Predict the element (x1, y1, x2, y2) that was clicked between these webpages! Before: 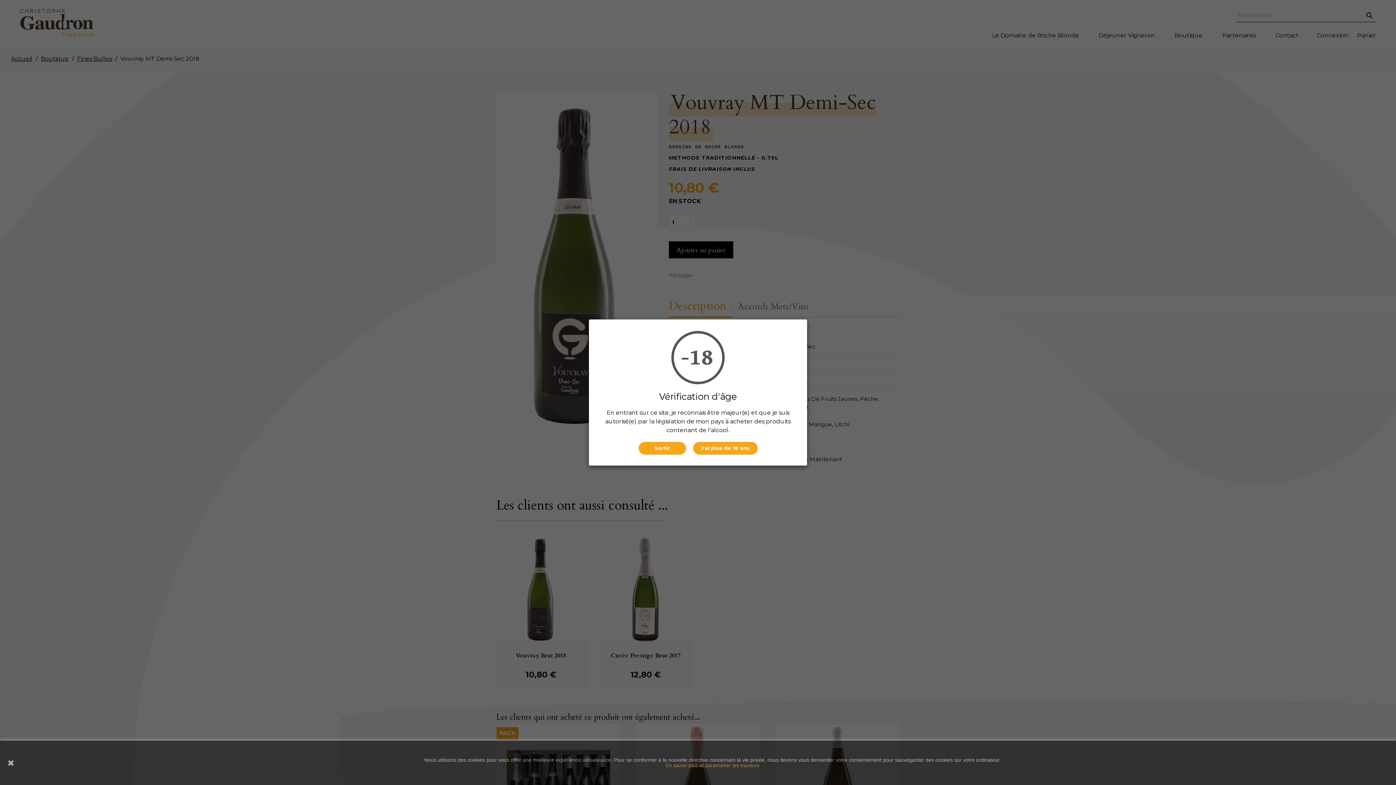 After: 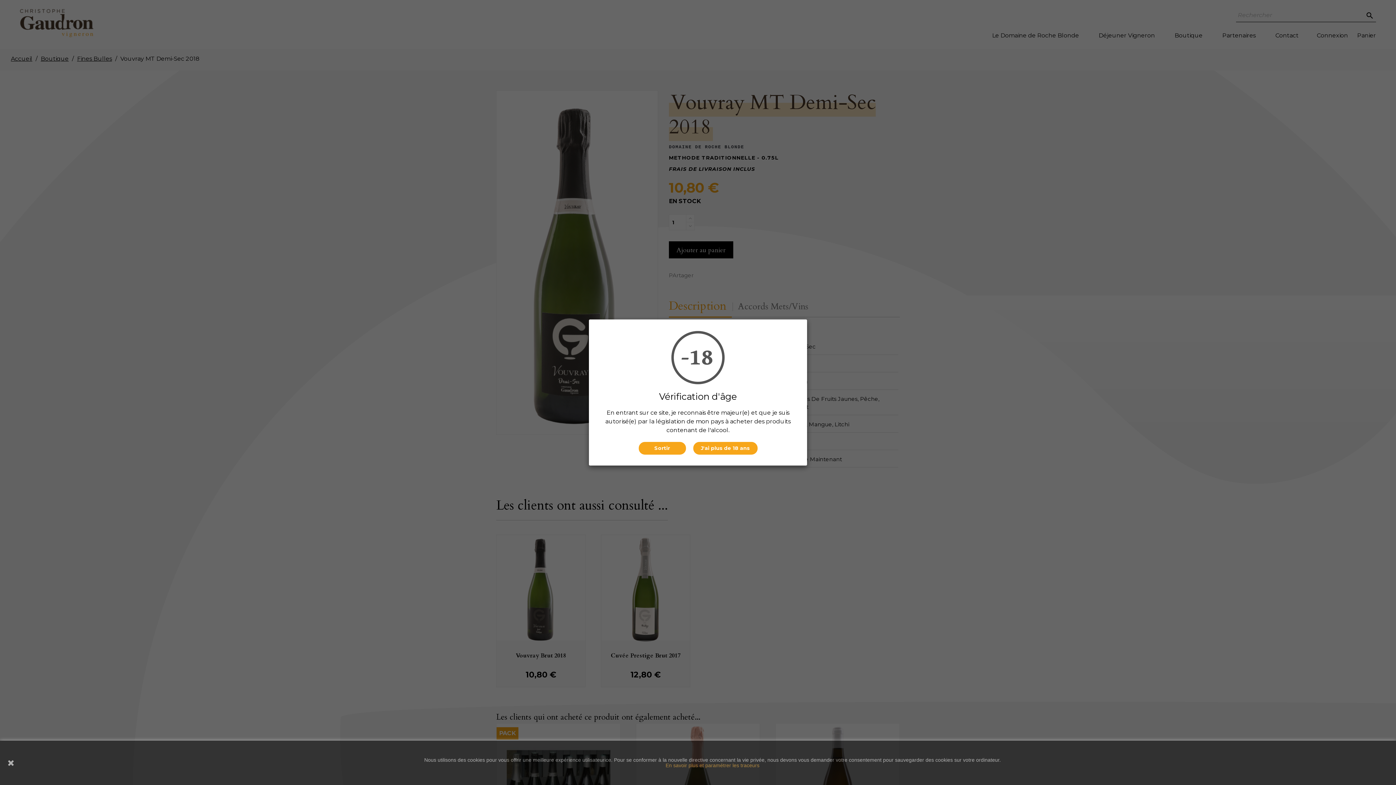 Action: bbox: (665, 762, 759, 768) label: En savoir plus et paramétrer les traceurs